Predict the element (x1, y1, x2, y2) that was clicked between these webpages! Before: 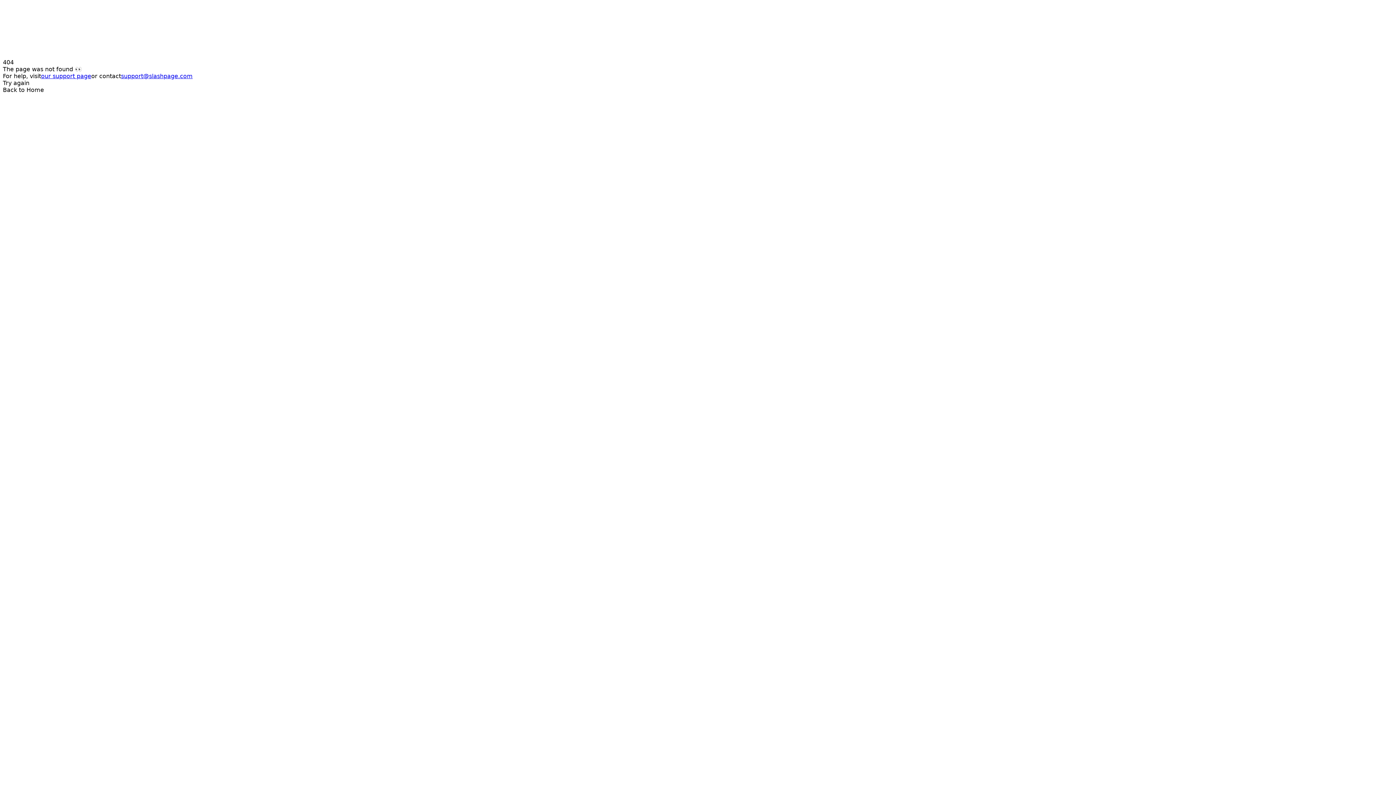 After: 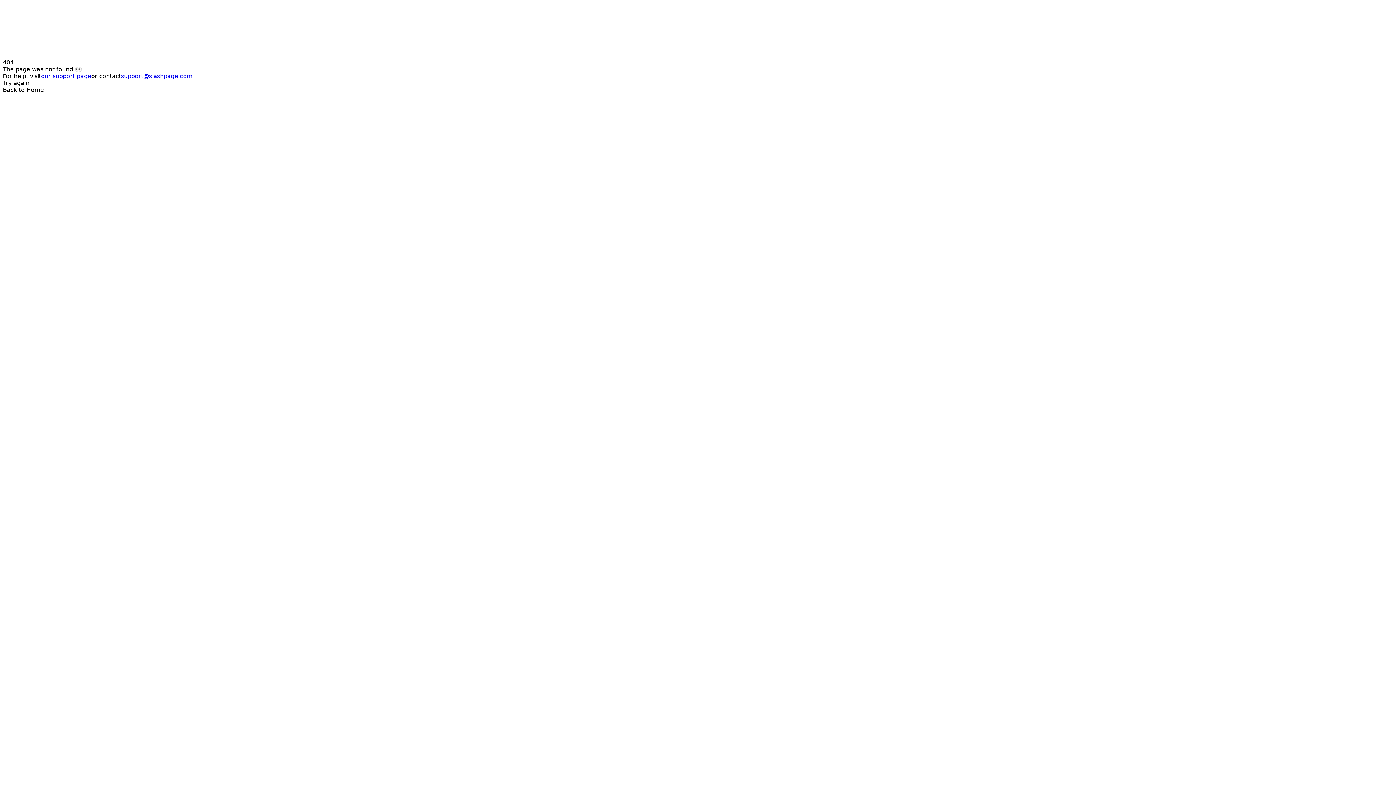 Action: label: support@slashpage.com bbox: (121, 72, 192, 79)